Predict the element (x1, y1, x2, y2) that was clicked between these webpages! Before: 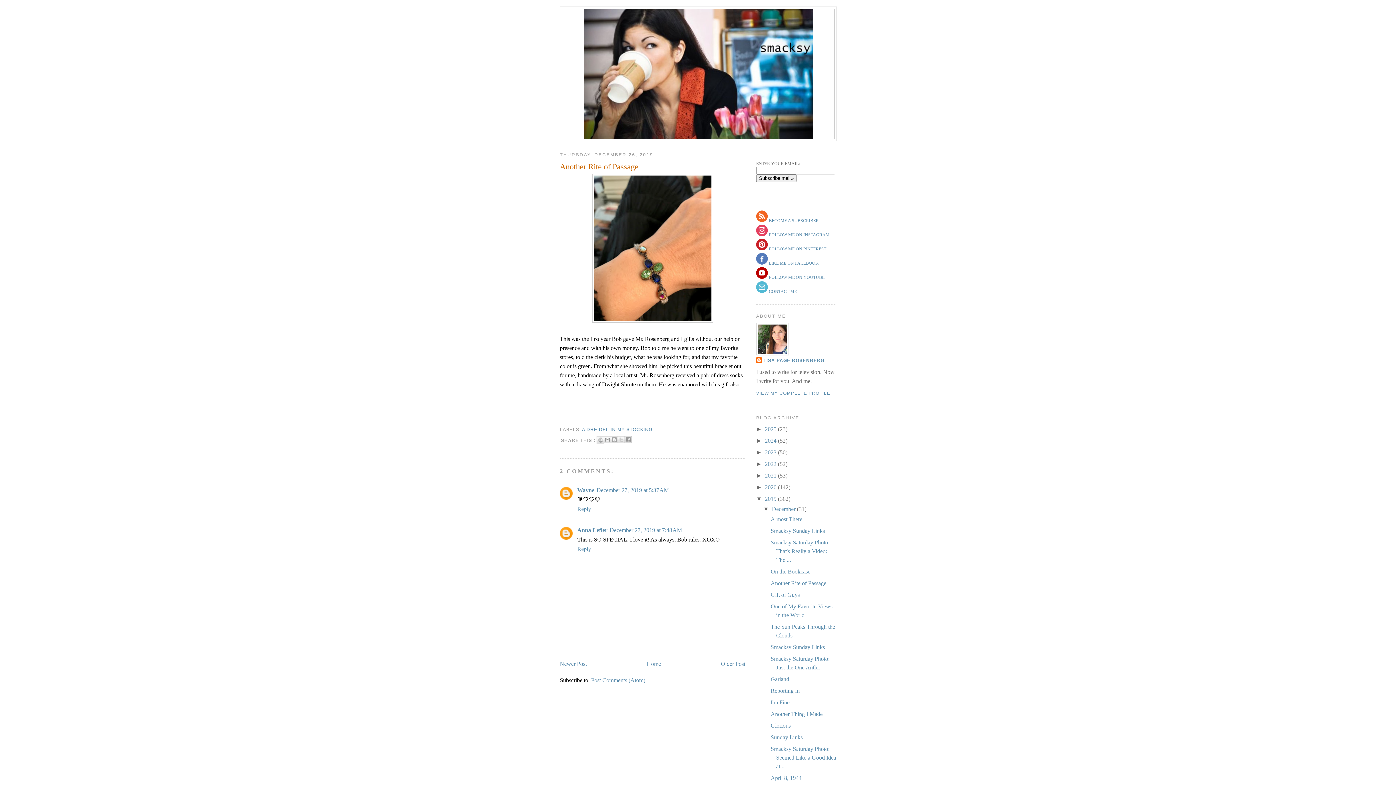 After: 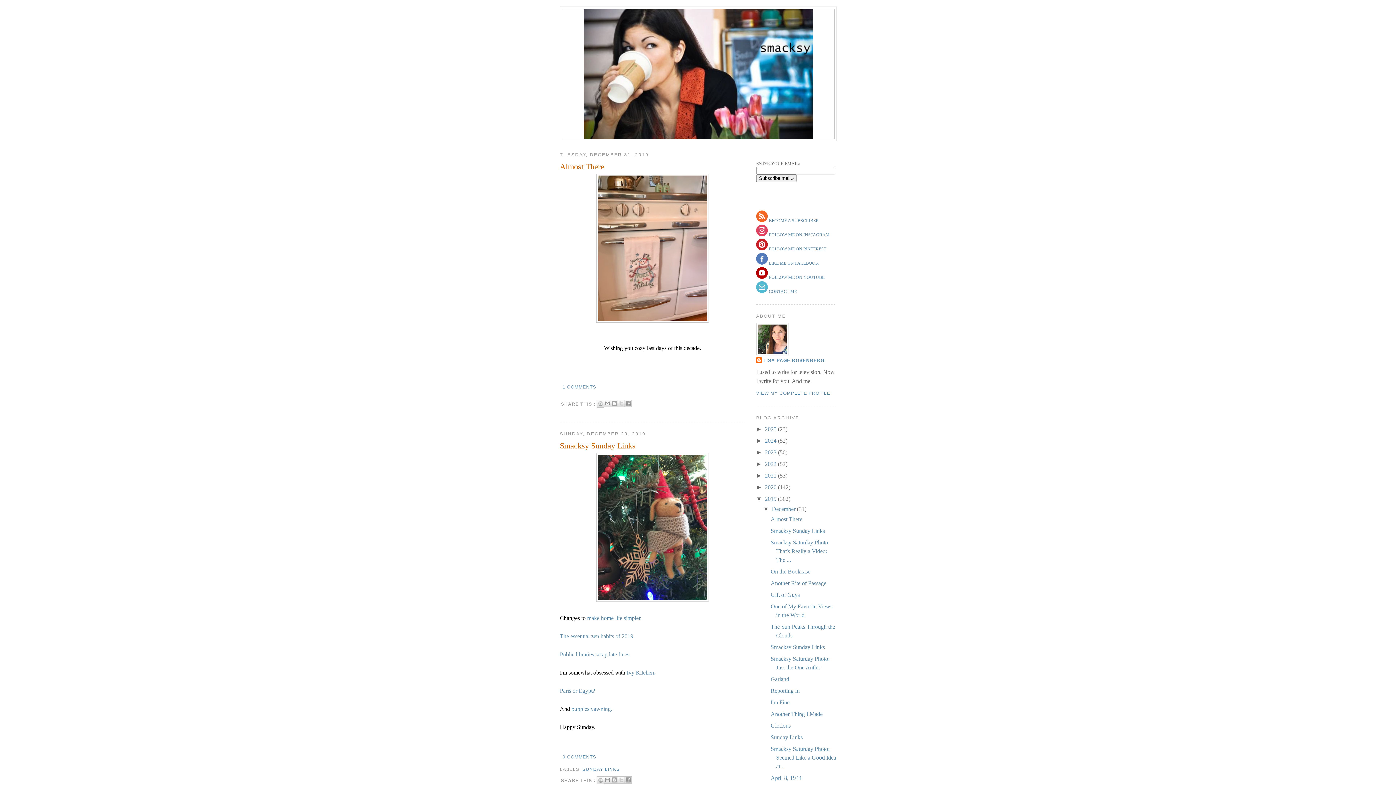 Action: label: 2019  bbox: (765, 495, 778, 502)